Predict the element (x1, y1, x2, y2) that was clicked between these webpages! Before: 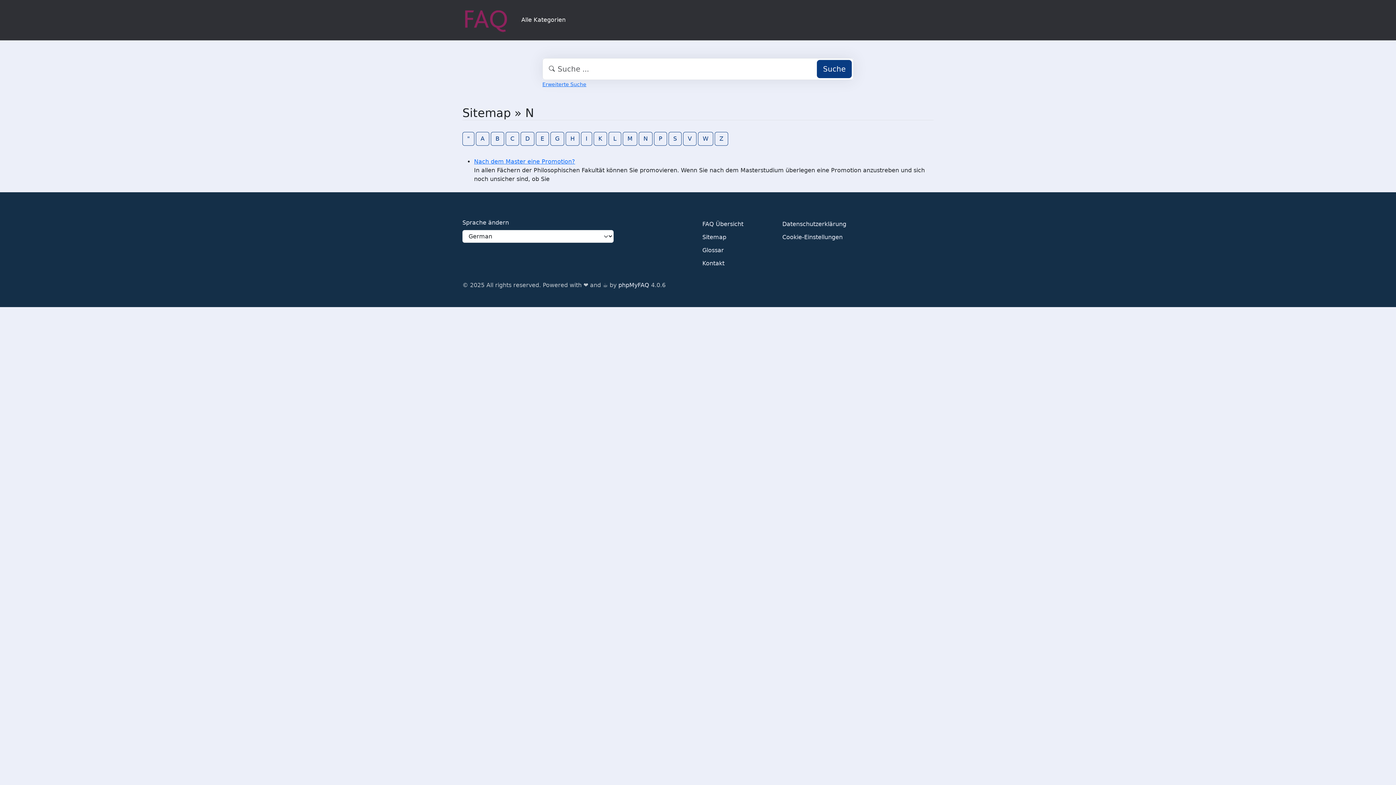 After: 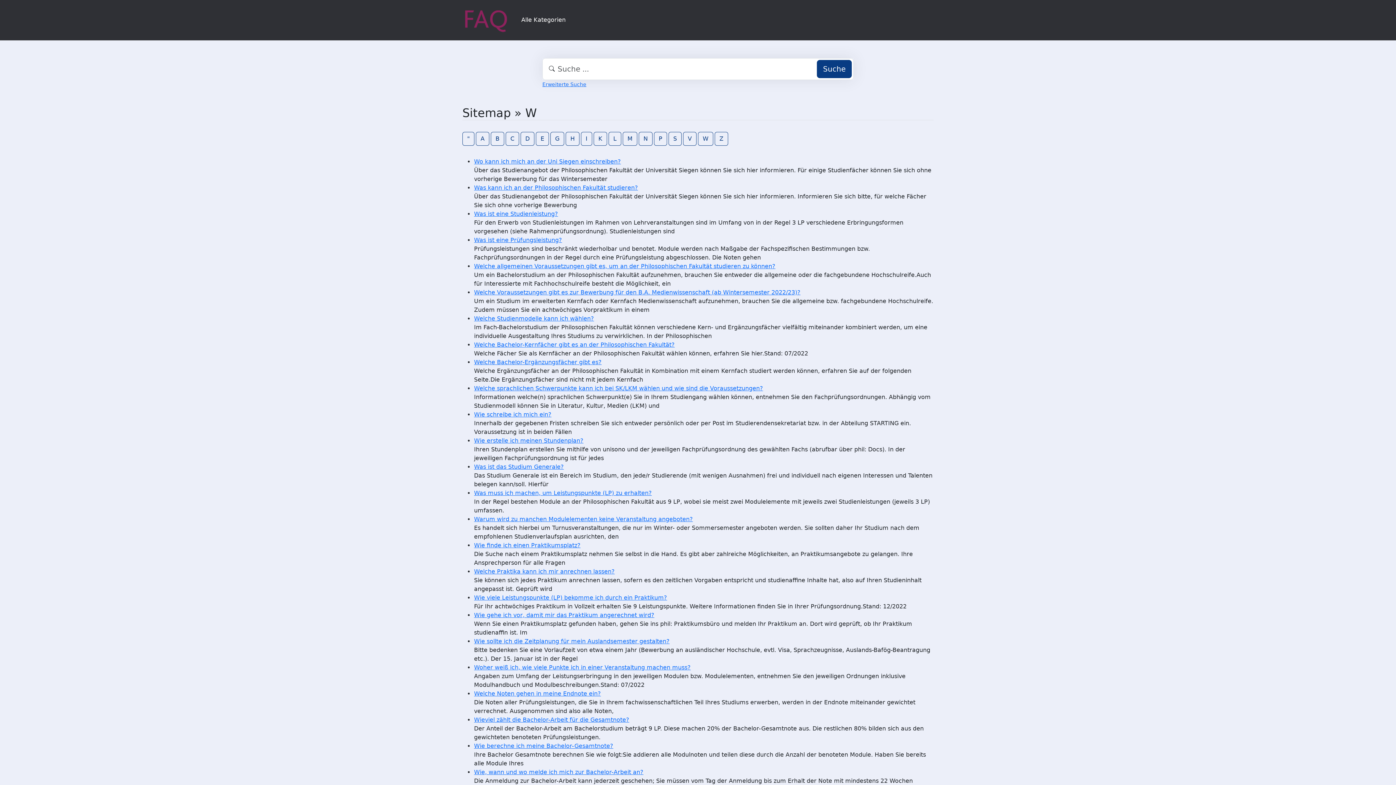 Action: bbox: (698, 131, 713, 145) label: W